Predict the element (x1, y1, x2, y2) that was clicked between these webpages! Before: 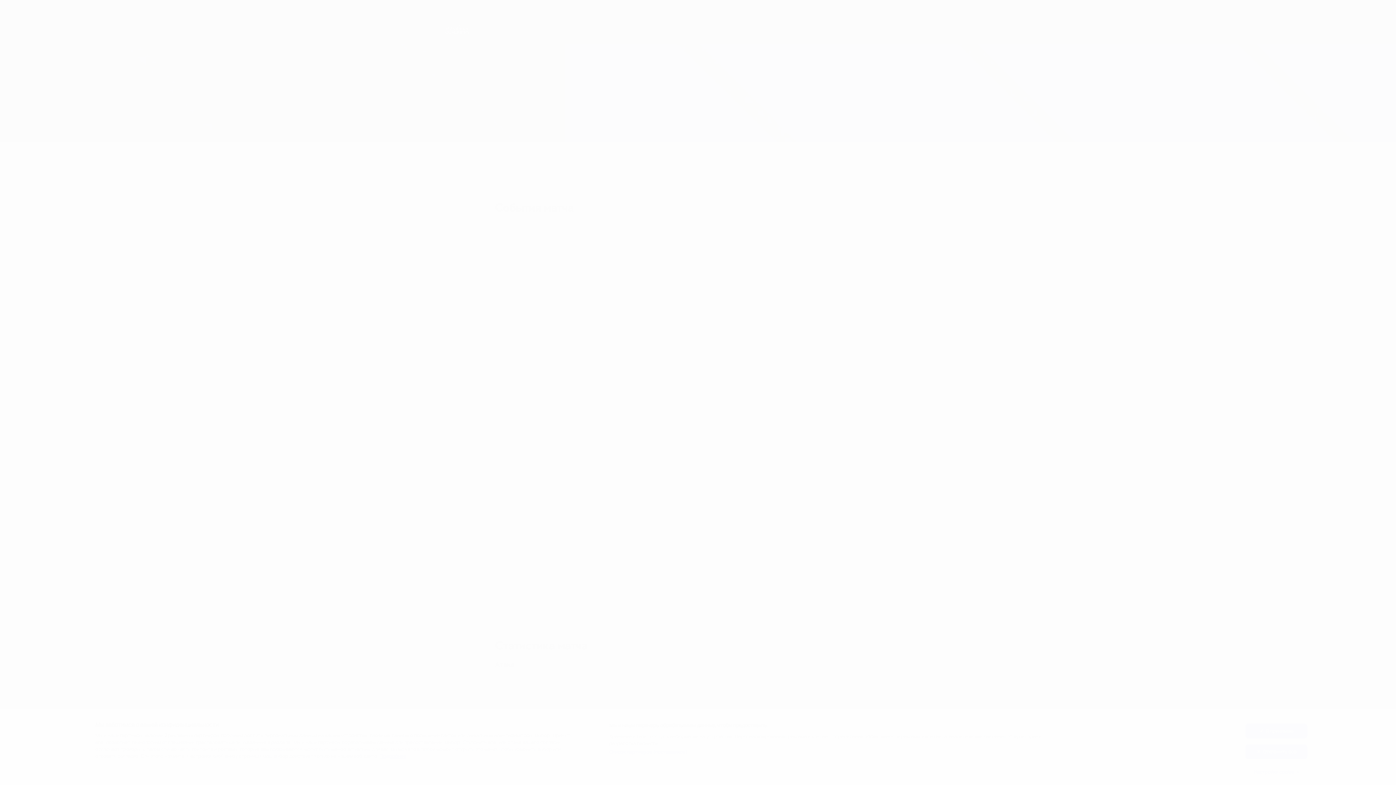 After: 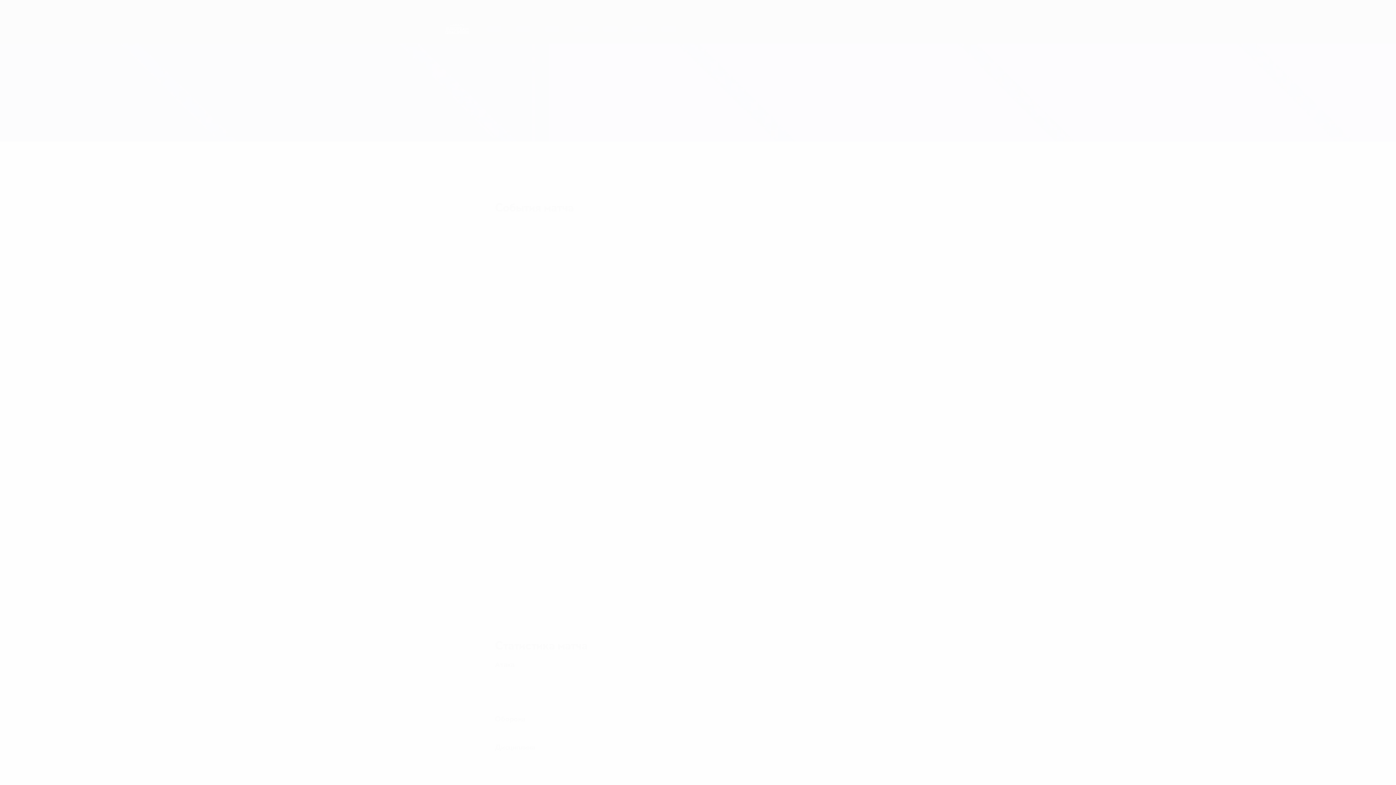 Action: label: Я принимаю bbox: (1245, 724, 1307, 738)